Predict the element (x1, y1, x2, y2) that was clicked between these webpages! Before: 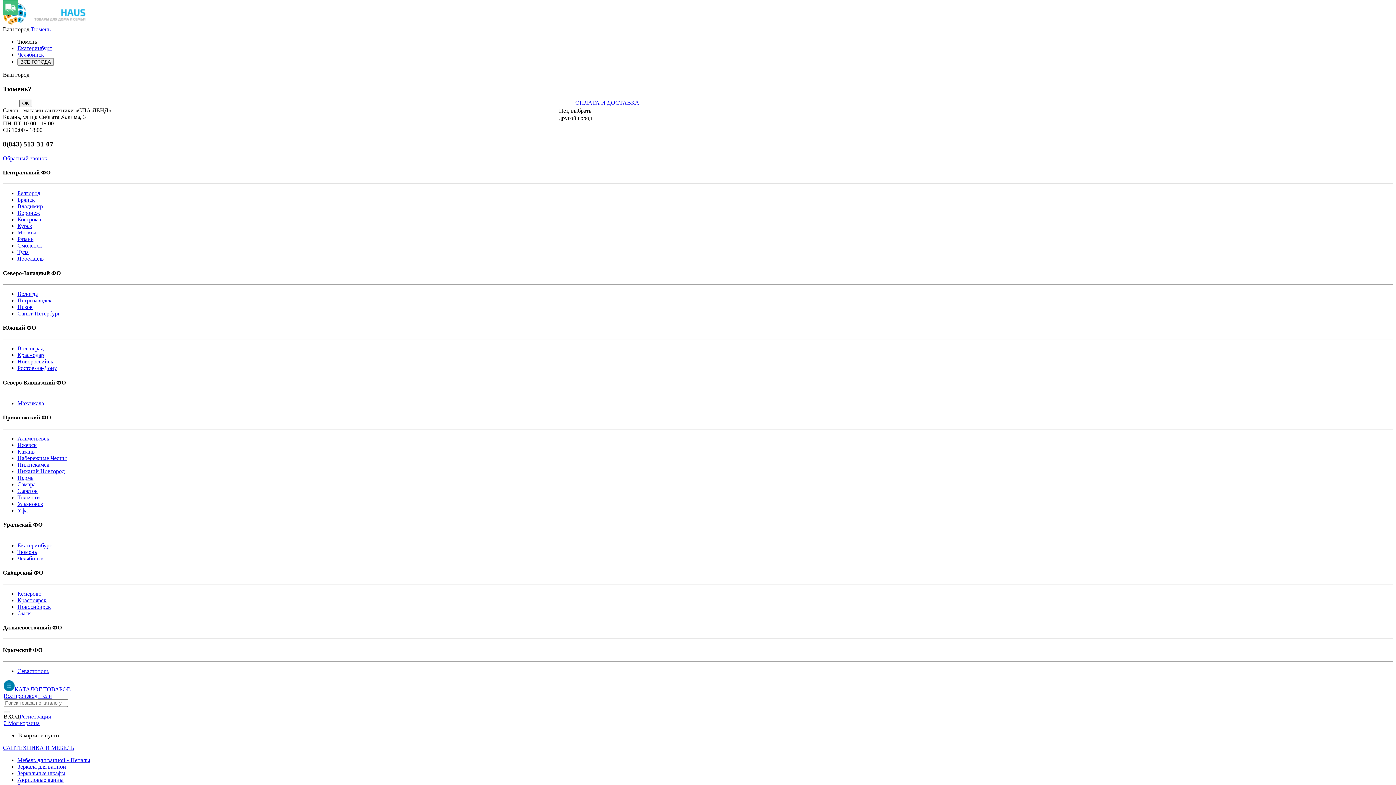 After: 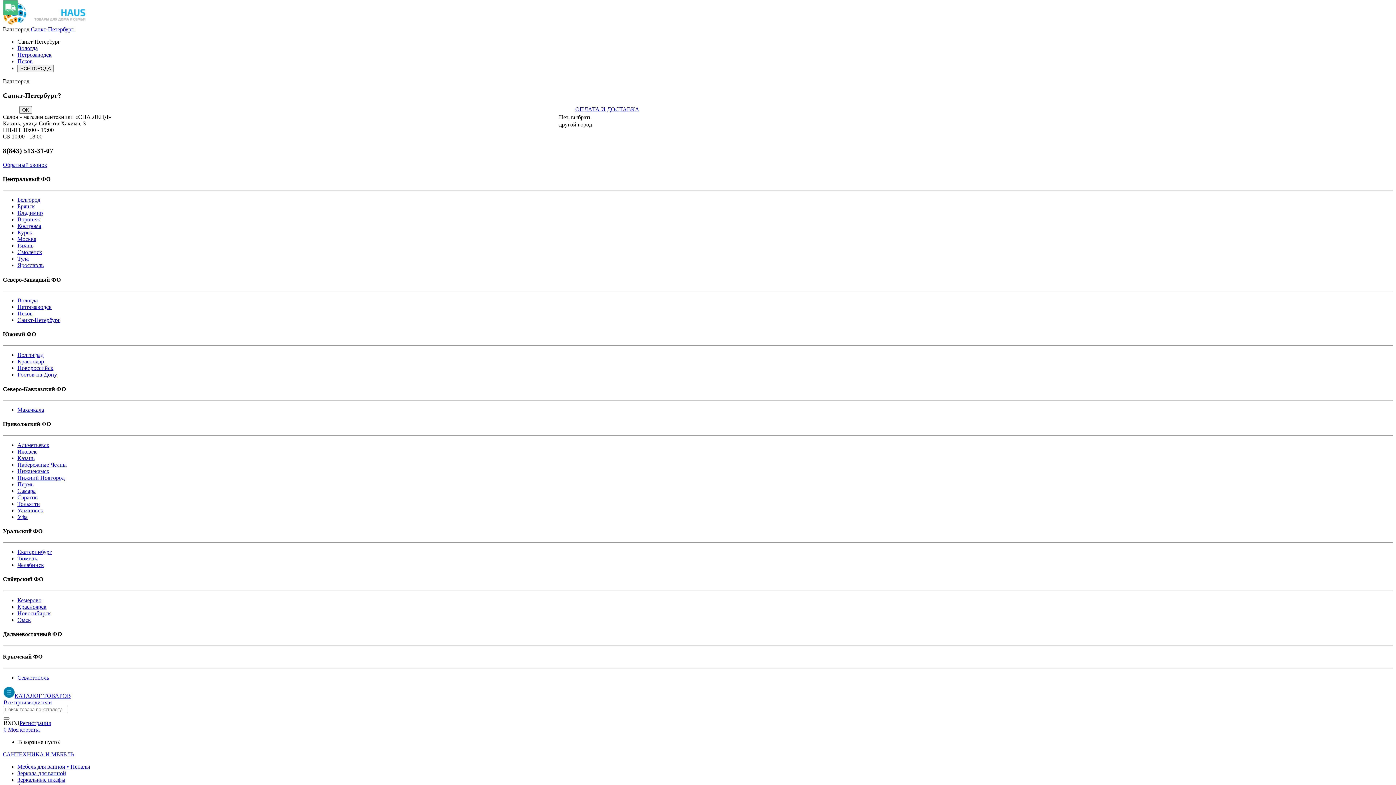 Action: label: Санкт-Петербург bbox: (17, 310, 60, 316)